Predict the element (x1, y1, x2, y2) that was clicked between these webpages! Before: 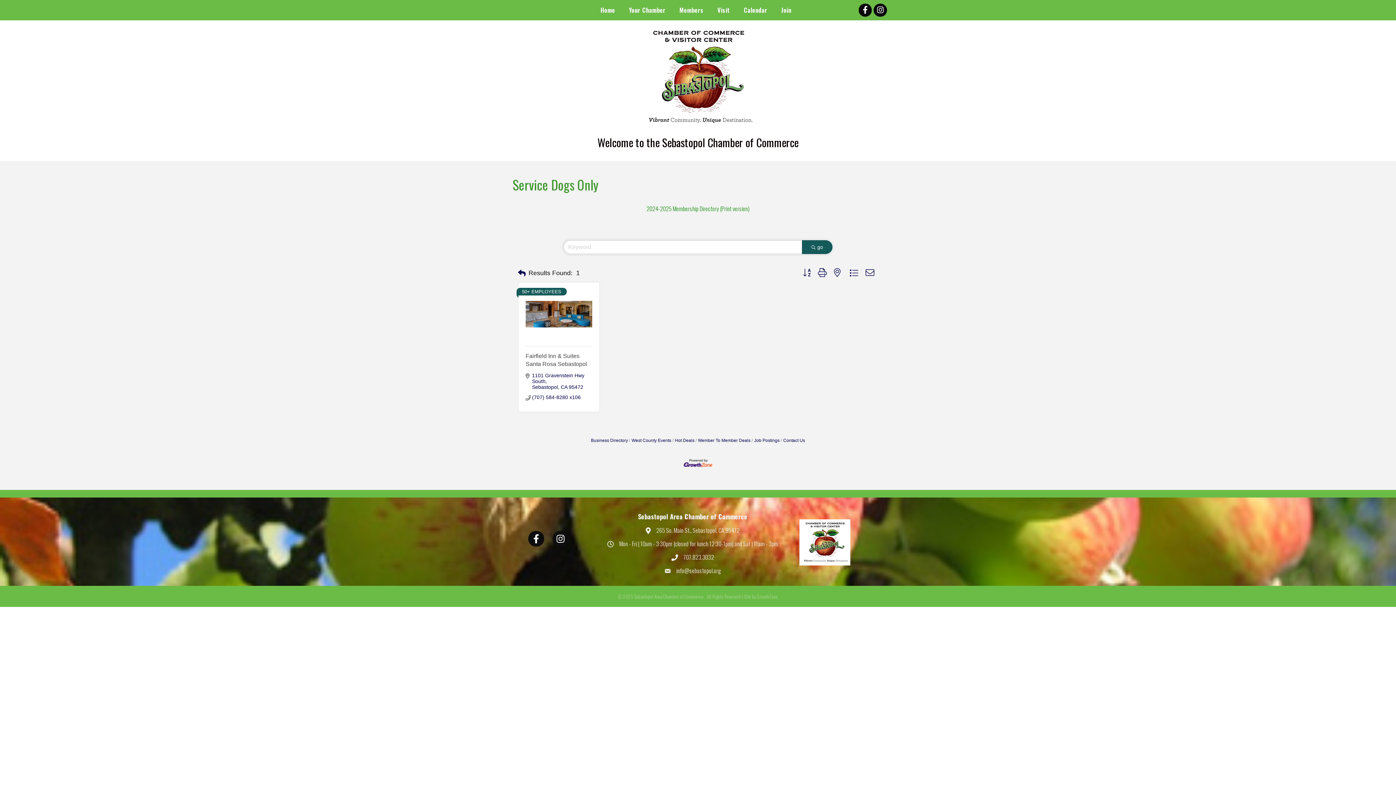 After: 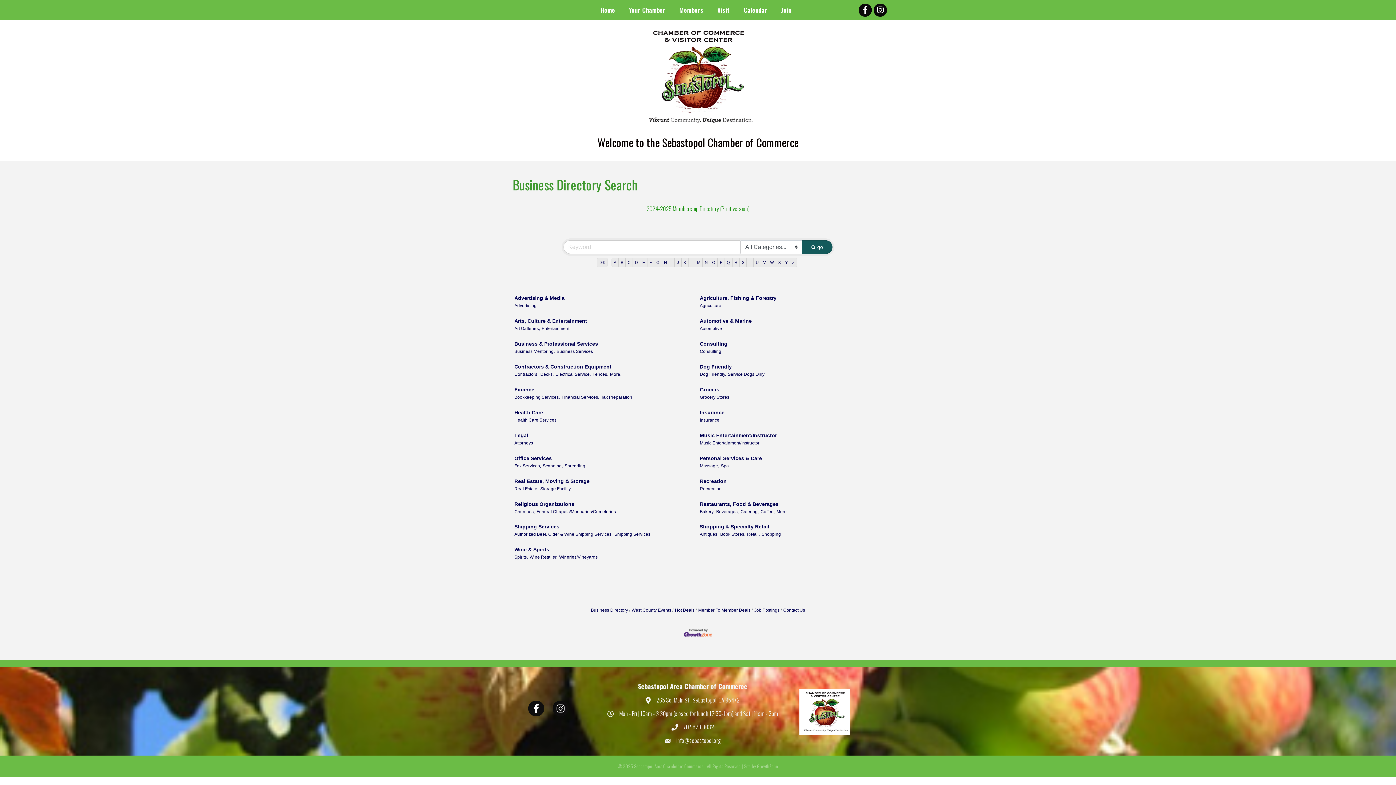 Action: label: Business Directory bbox: (591, 438, 628, 443)